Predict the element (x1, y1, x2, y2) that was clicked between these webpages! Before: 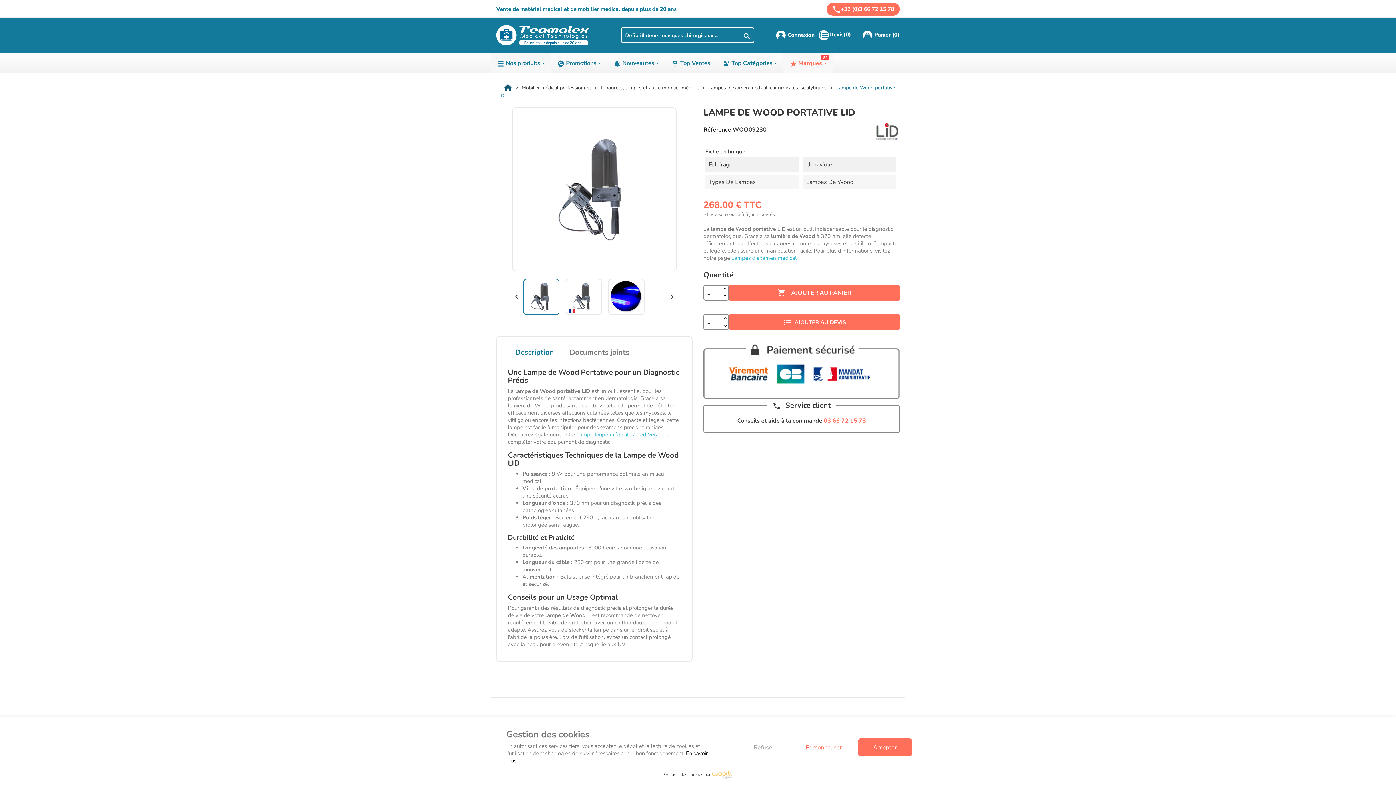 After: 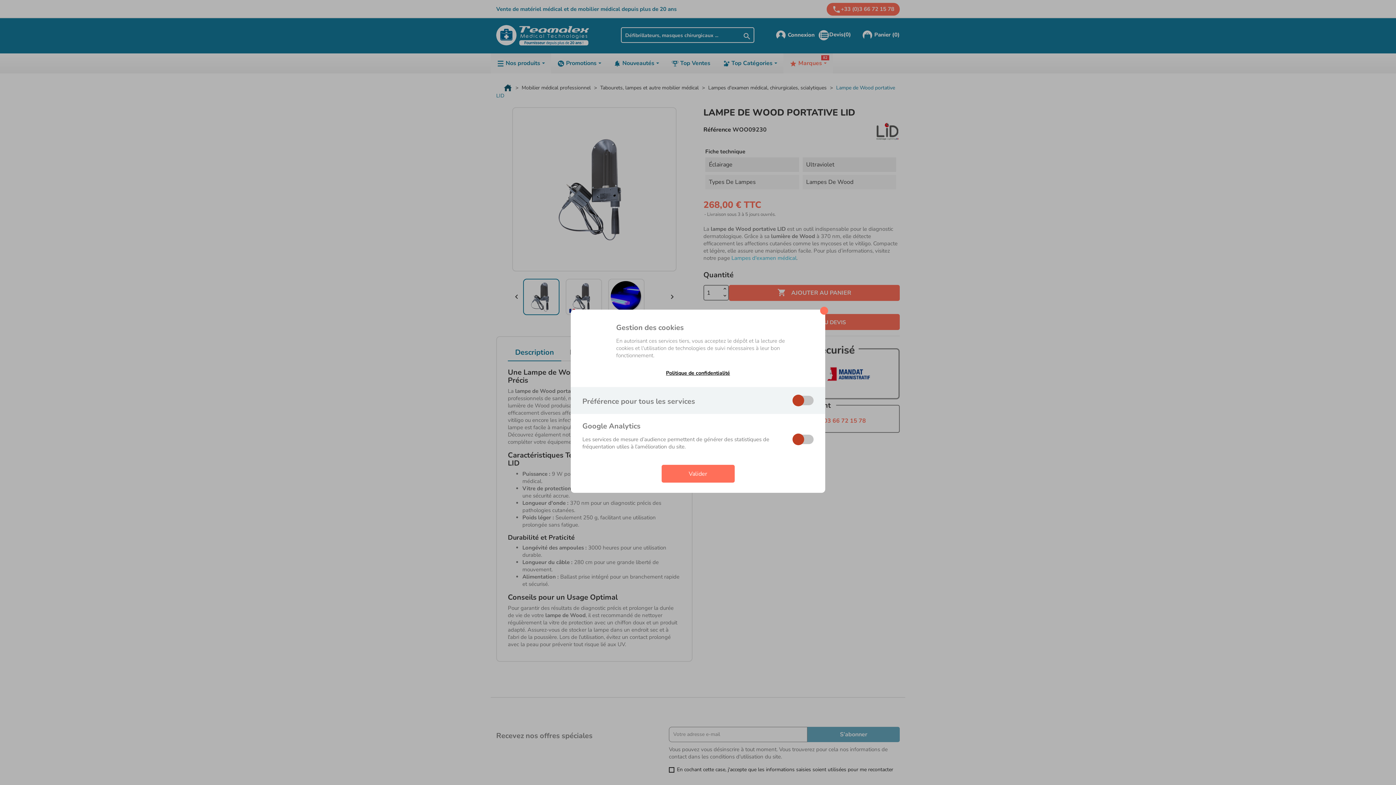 Action: bbox: (790, 739, 857, 756) label: Personnaliser